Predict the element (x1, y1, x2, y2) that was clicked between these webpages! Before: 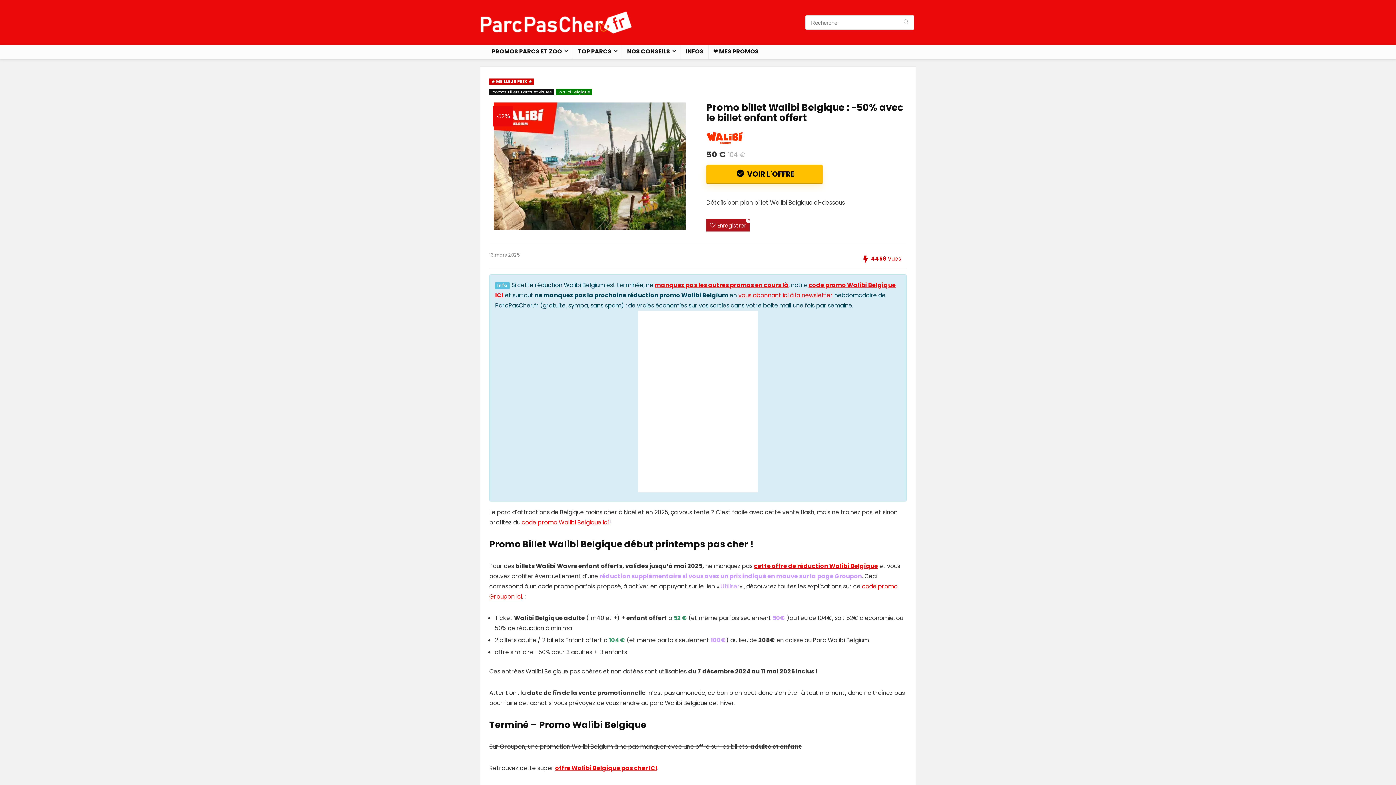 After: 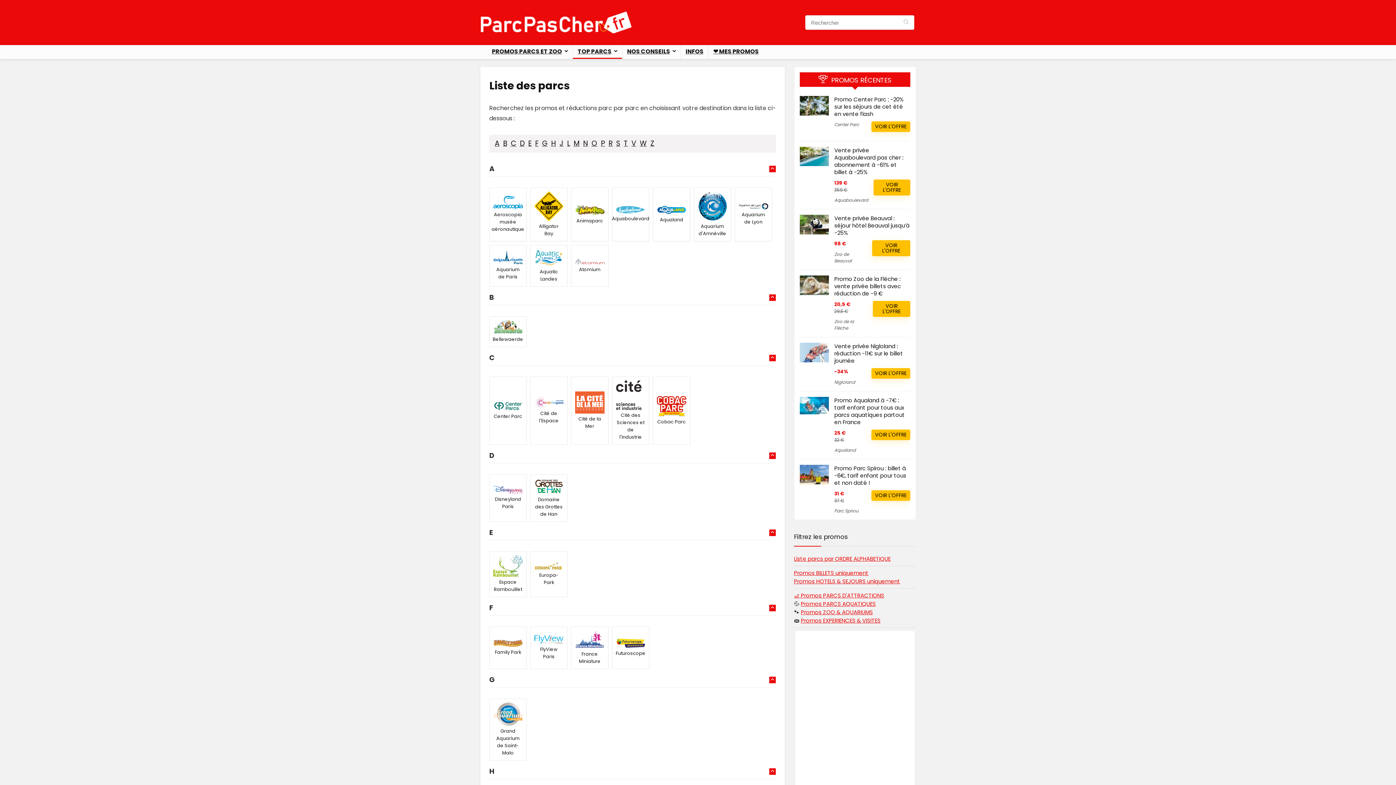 Action: label: TOP PARCS bbox: (573, 45, 622, 58)